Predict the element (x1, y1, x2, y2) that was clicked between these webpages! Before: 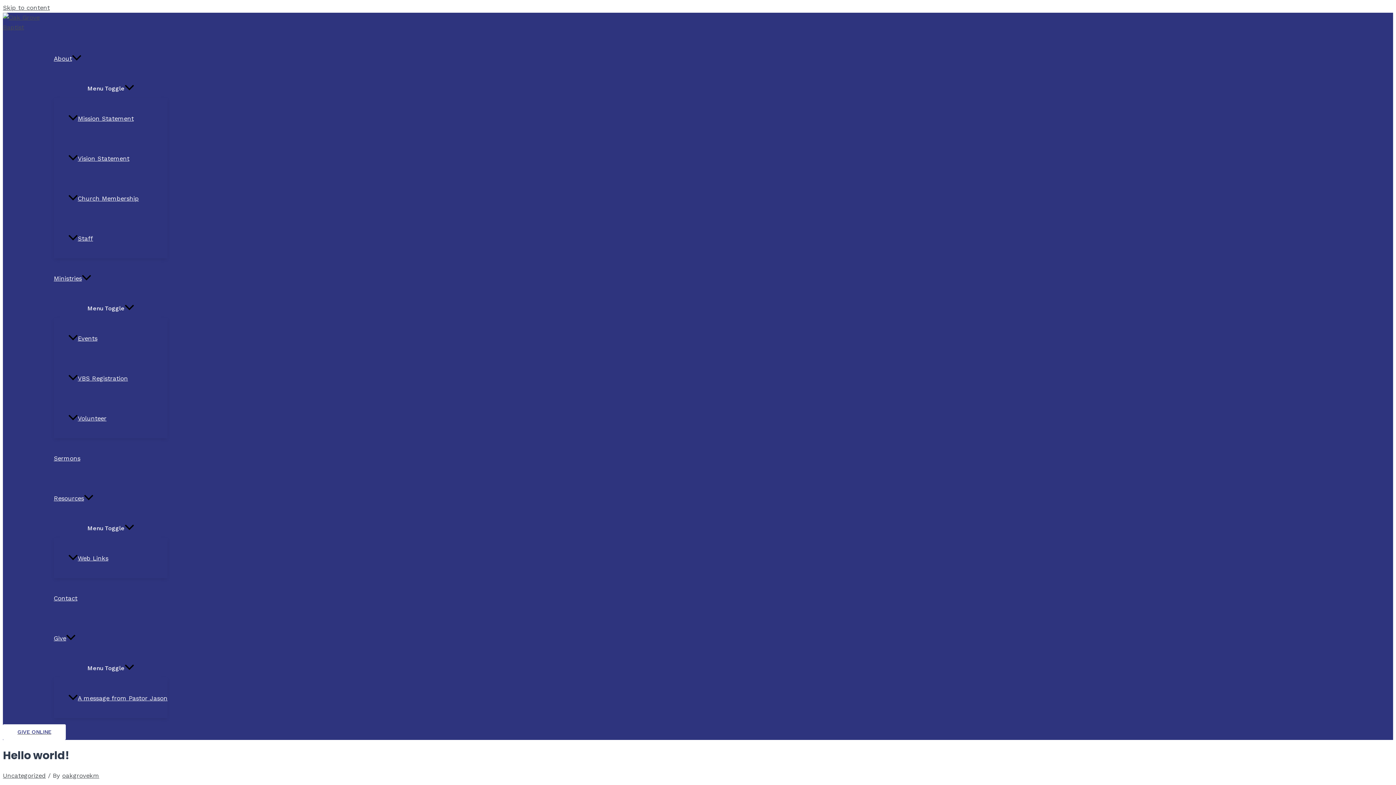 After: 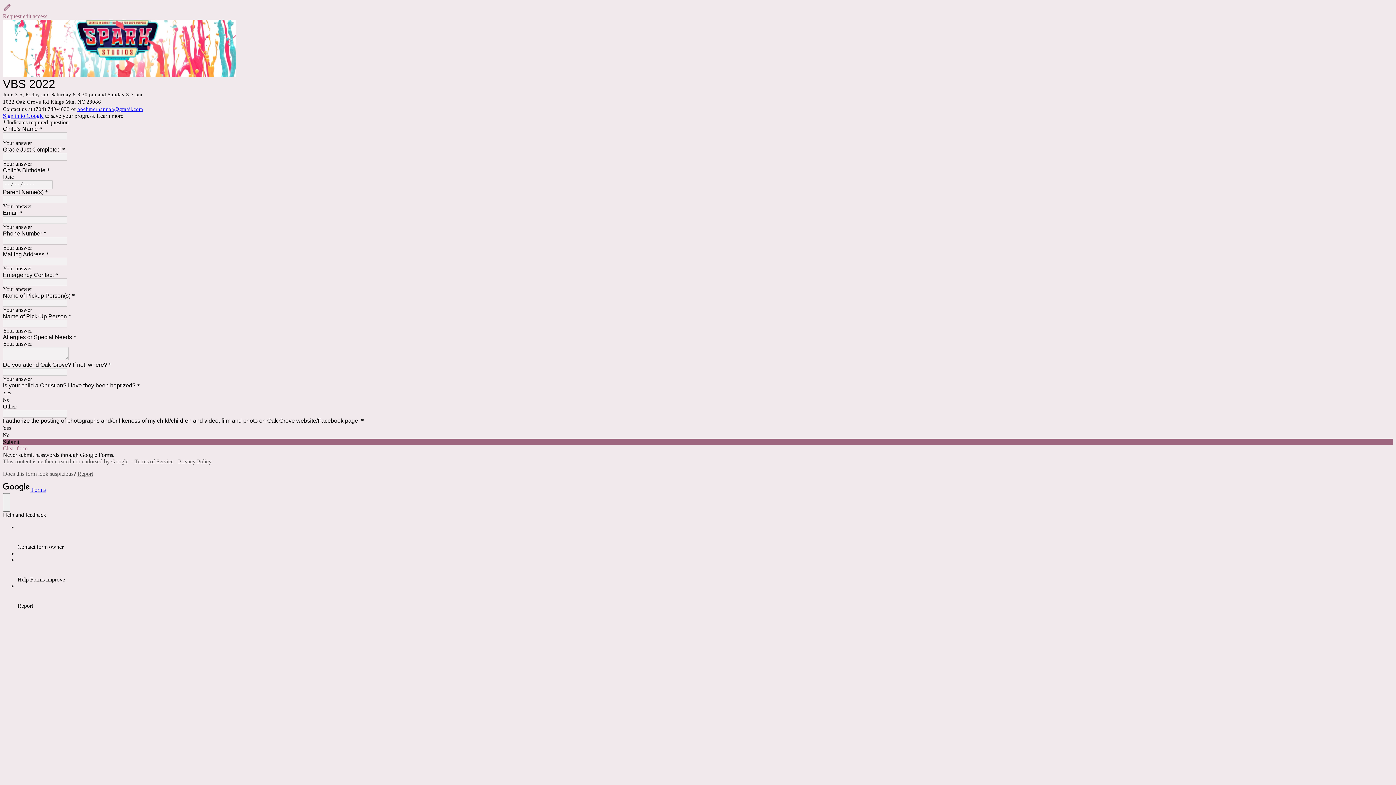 Action: label: VBS Registration bbox: (68, 358, 167, 398)